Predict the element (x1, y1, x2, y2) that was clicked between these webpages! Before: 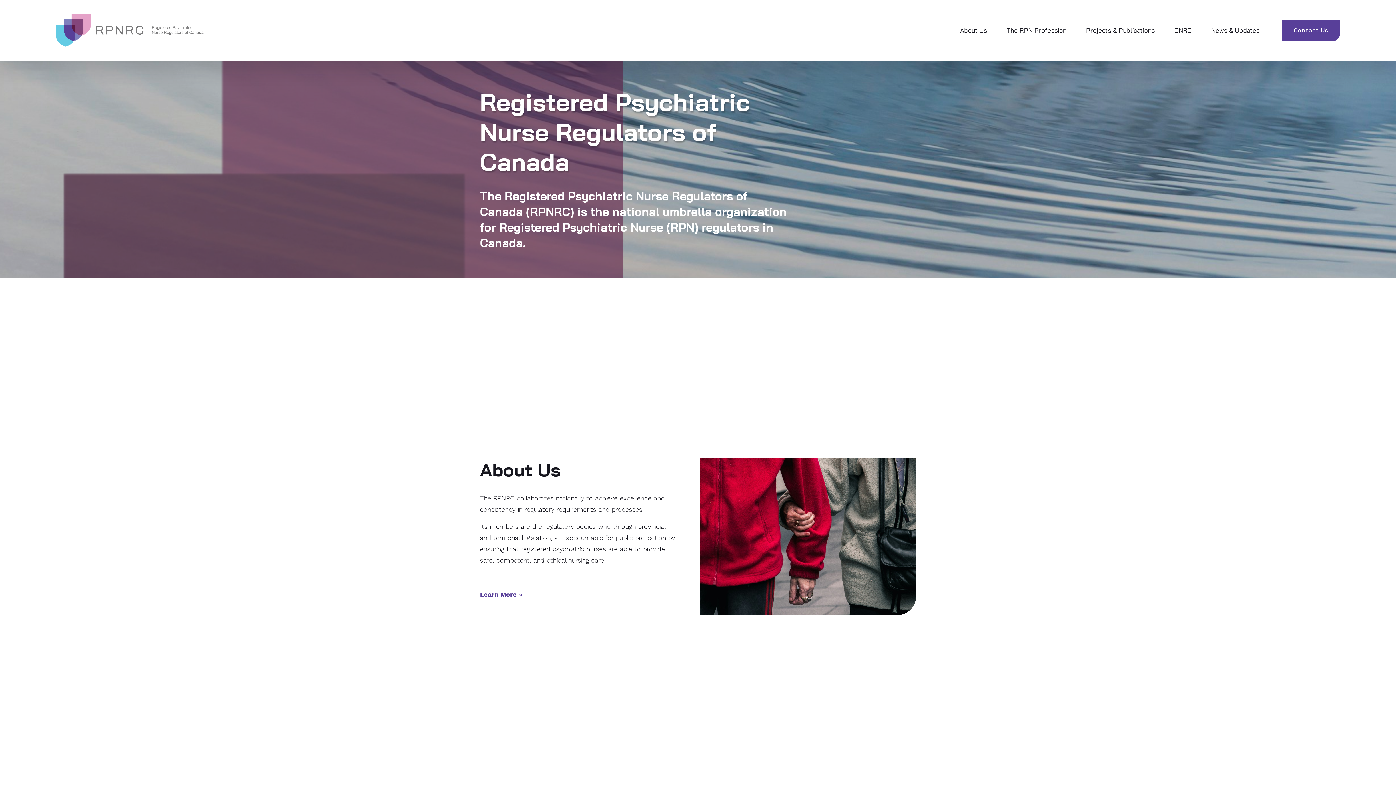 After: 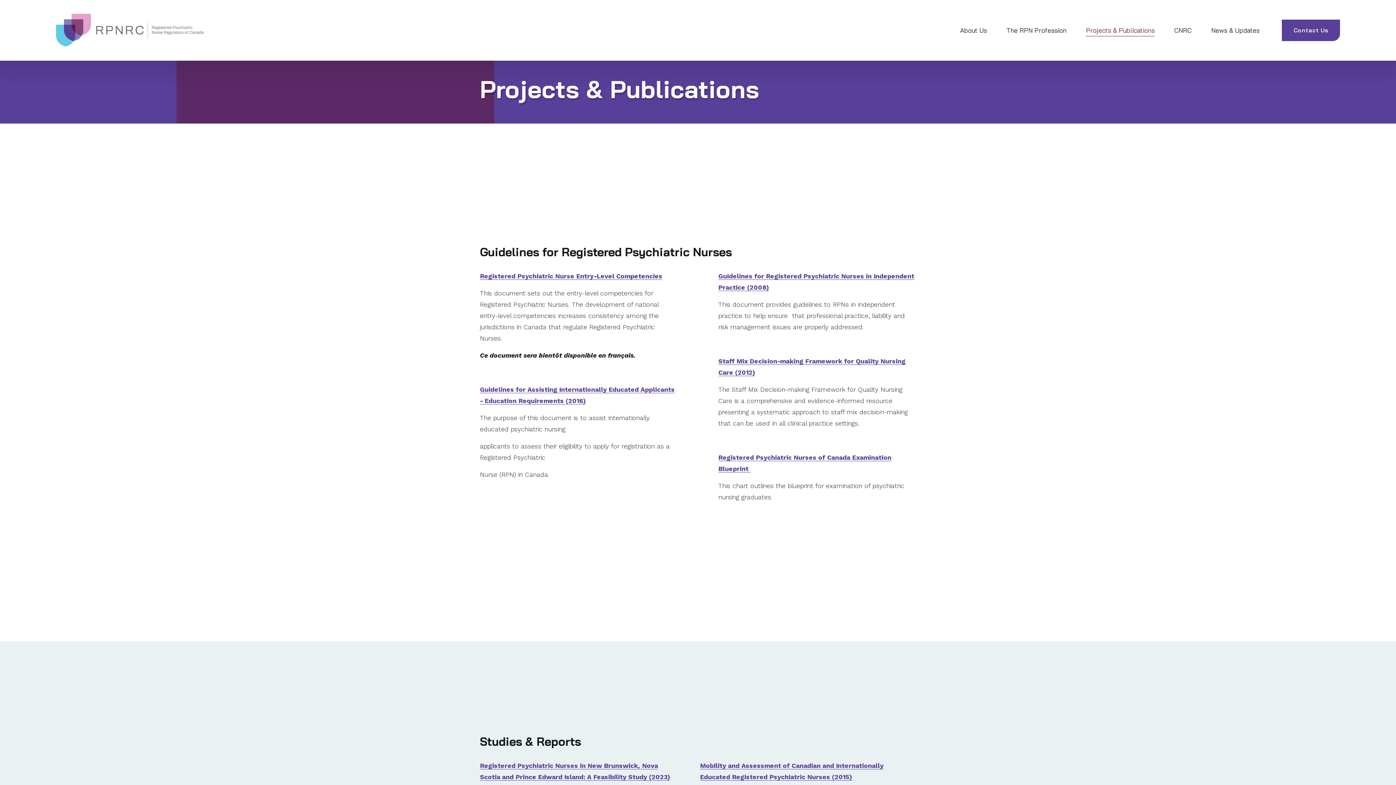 Action: bbox: (1086, 24, 1155, 36) label: Projects & Publications